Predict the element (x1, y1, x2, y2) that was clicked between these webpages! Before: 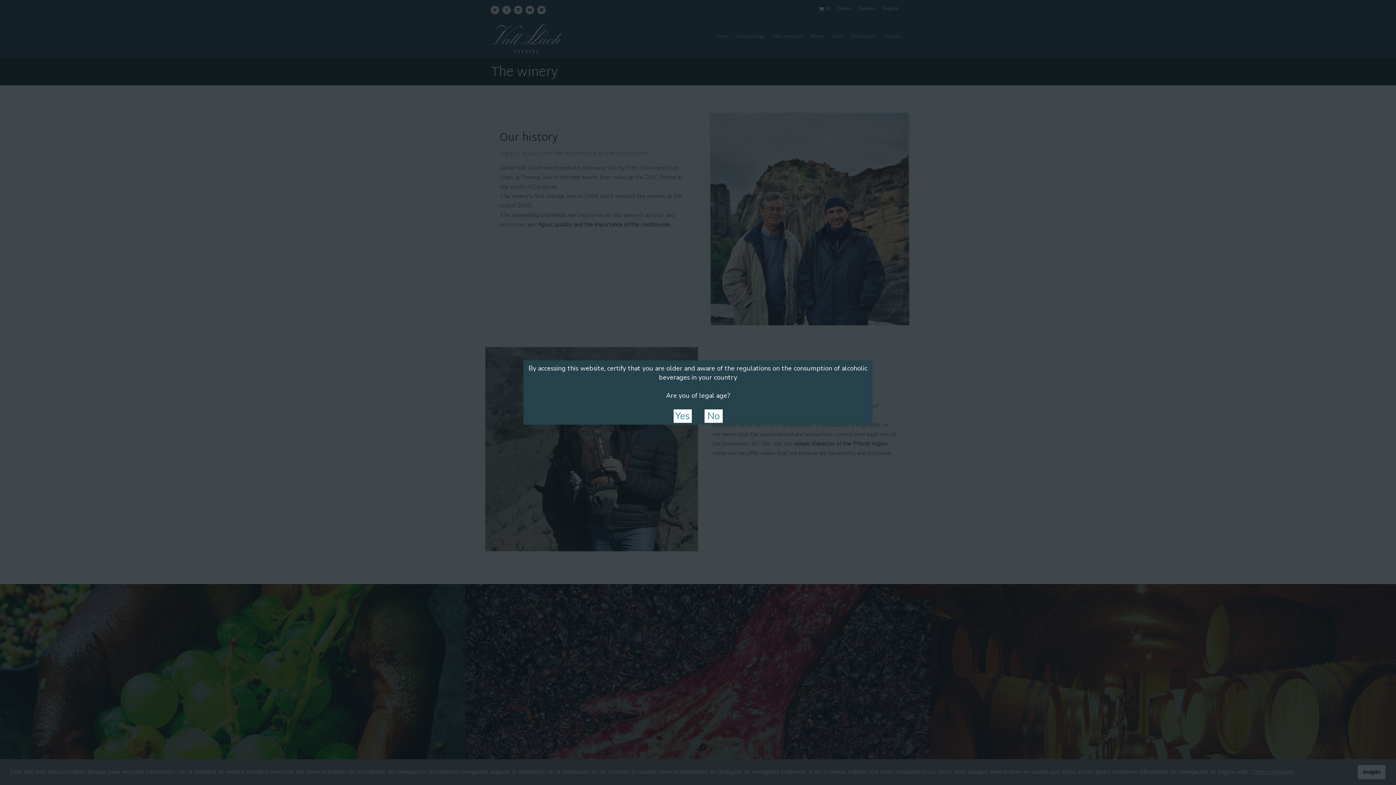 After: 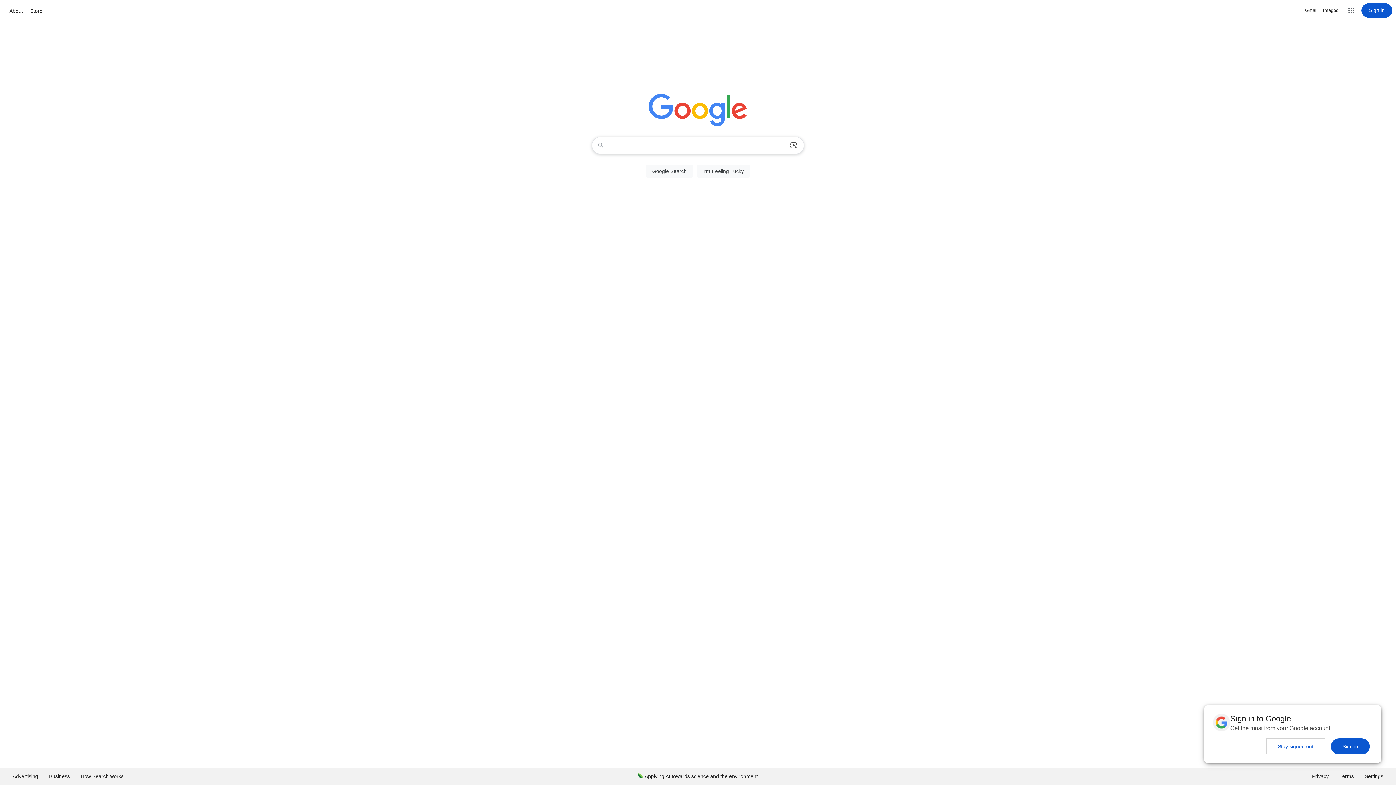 Action: bbox: (704, 409, 722, 423) label: No